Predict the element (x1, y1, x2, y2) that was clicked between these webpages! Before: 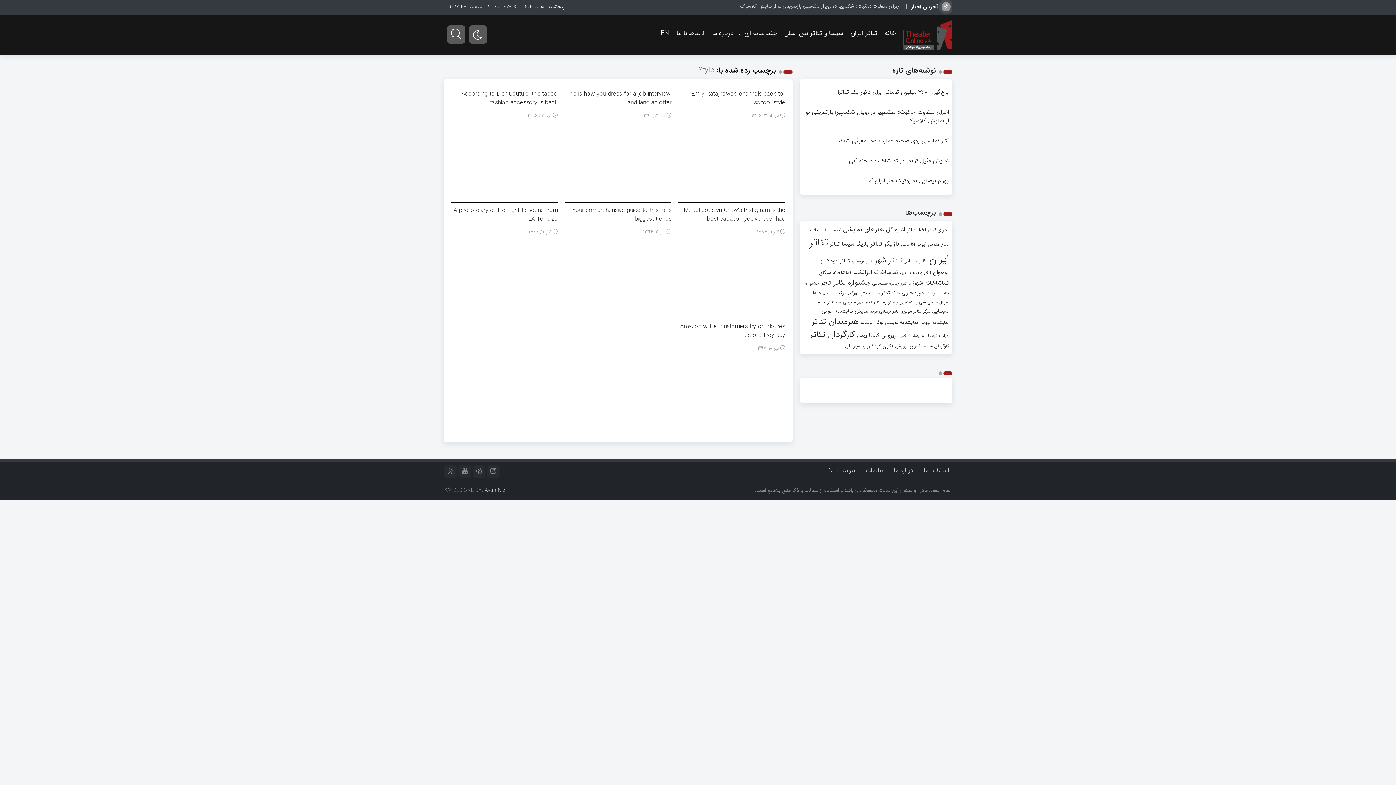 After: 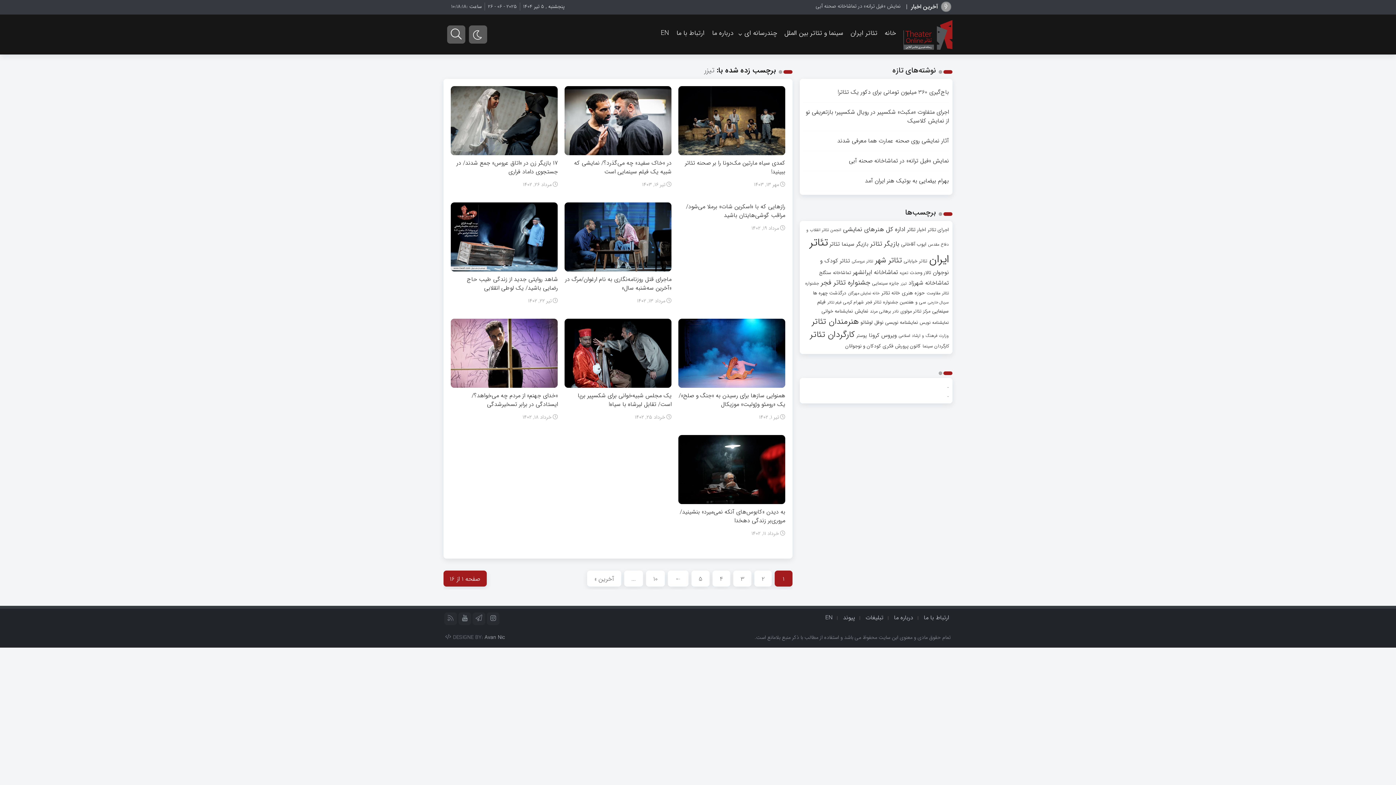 Action: label: تیزر (158 مورد) bbox: (901, 280, 906, 286)